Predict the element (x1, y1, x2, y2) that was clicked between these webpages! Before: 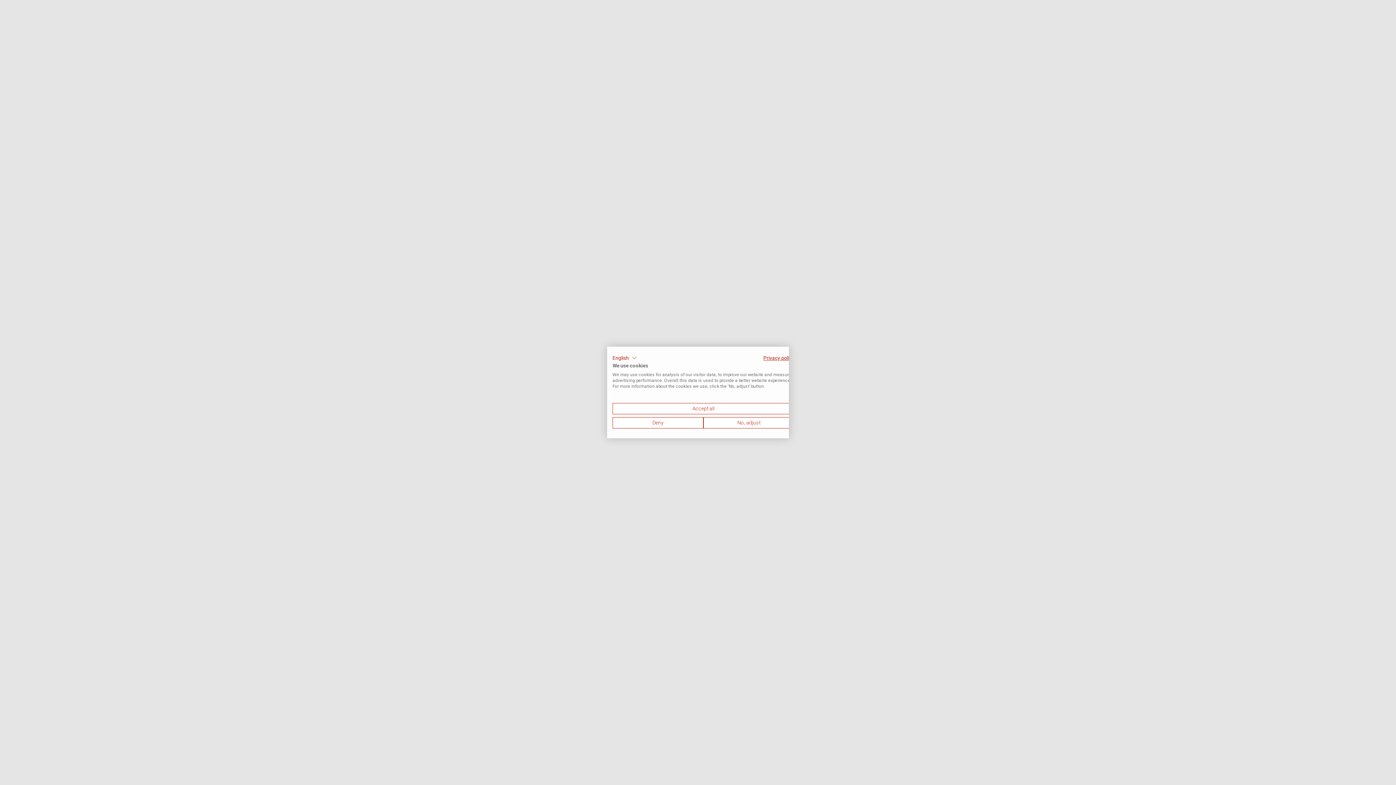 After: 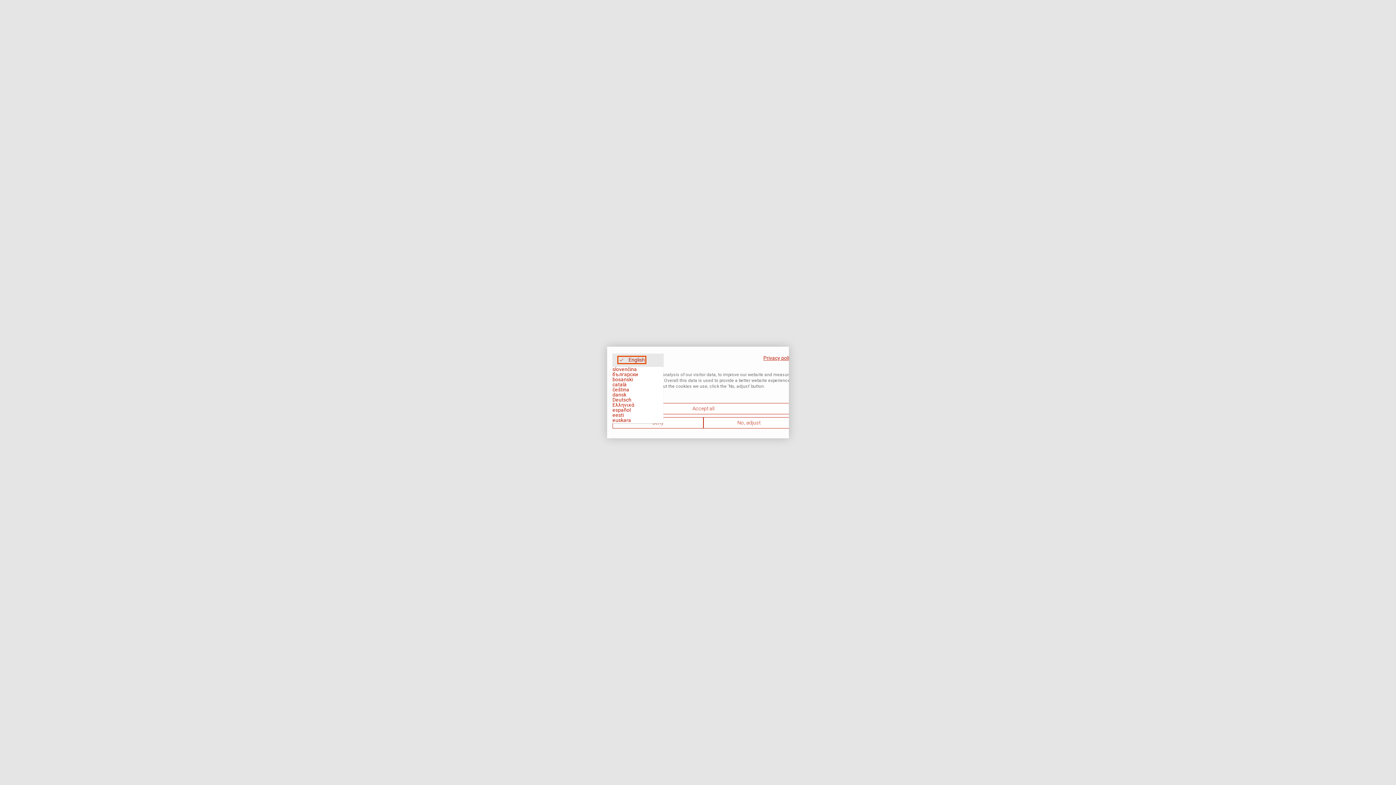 Action: bbox: (612, 353, 637, 362) label: English